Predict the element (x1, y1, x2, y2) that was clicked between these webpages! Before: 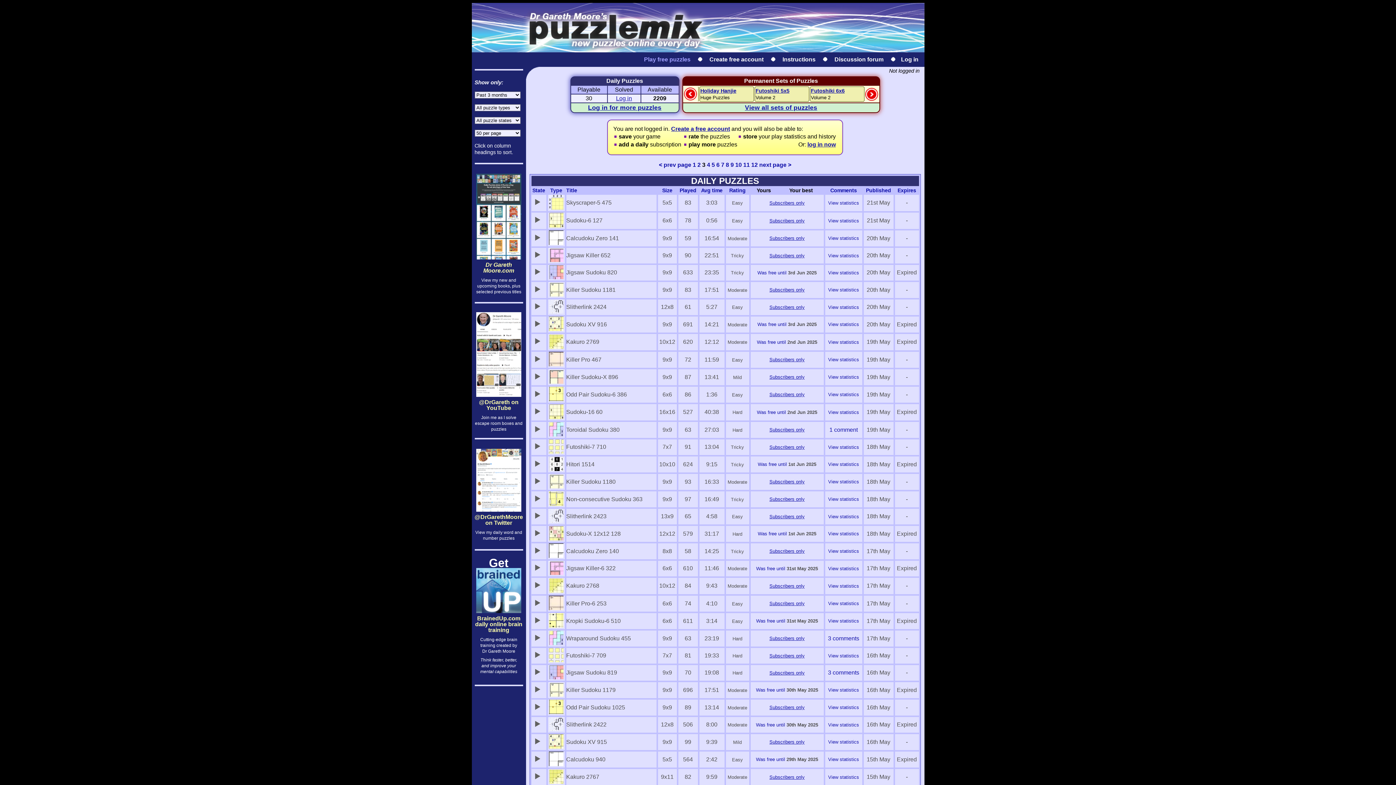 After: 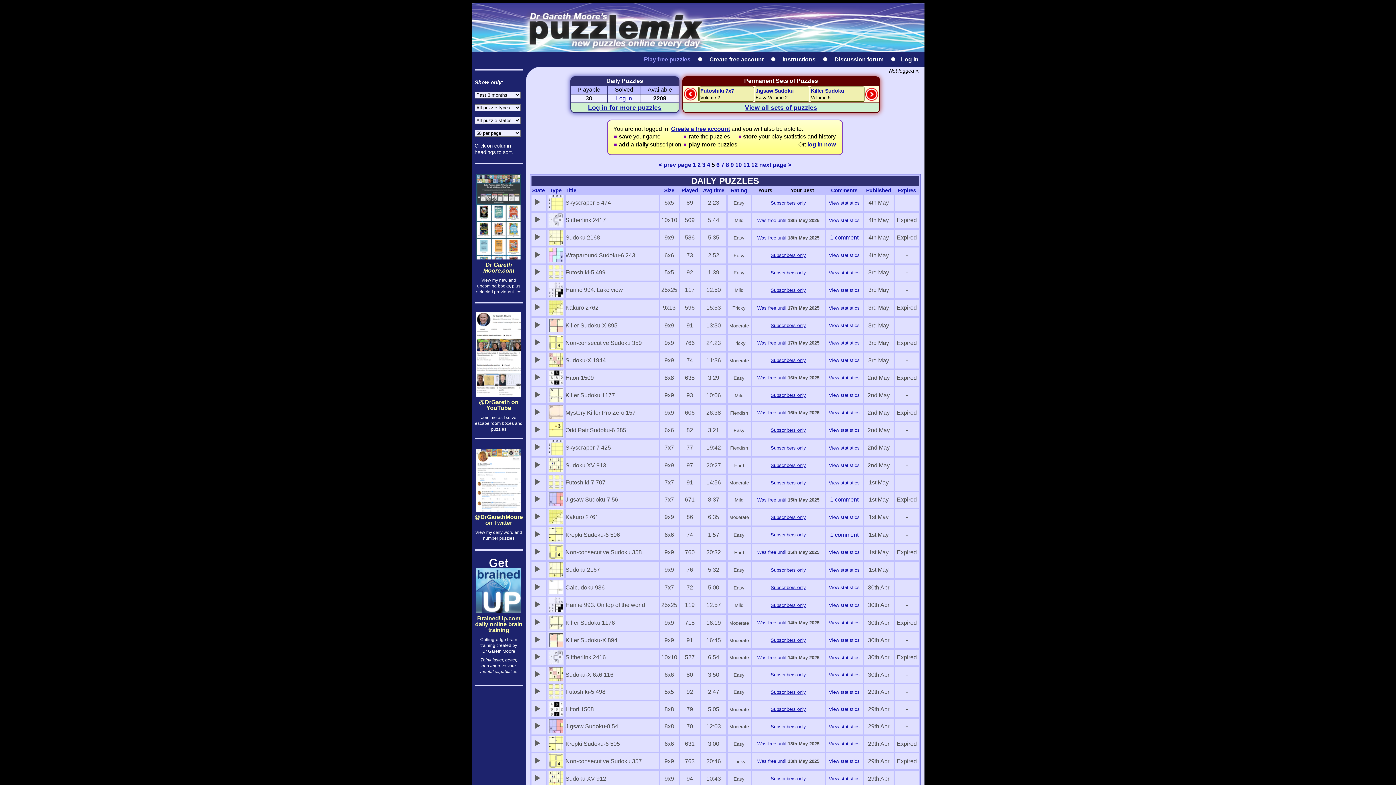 Action: label: 5 bbox: (711, 161, 715, 168)